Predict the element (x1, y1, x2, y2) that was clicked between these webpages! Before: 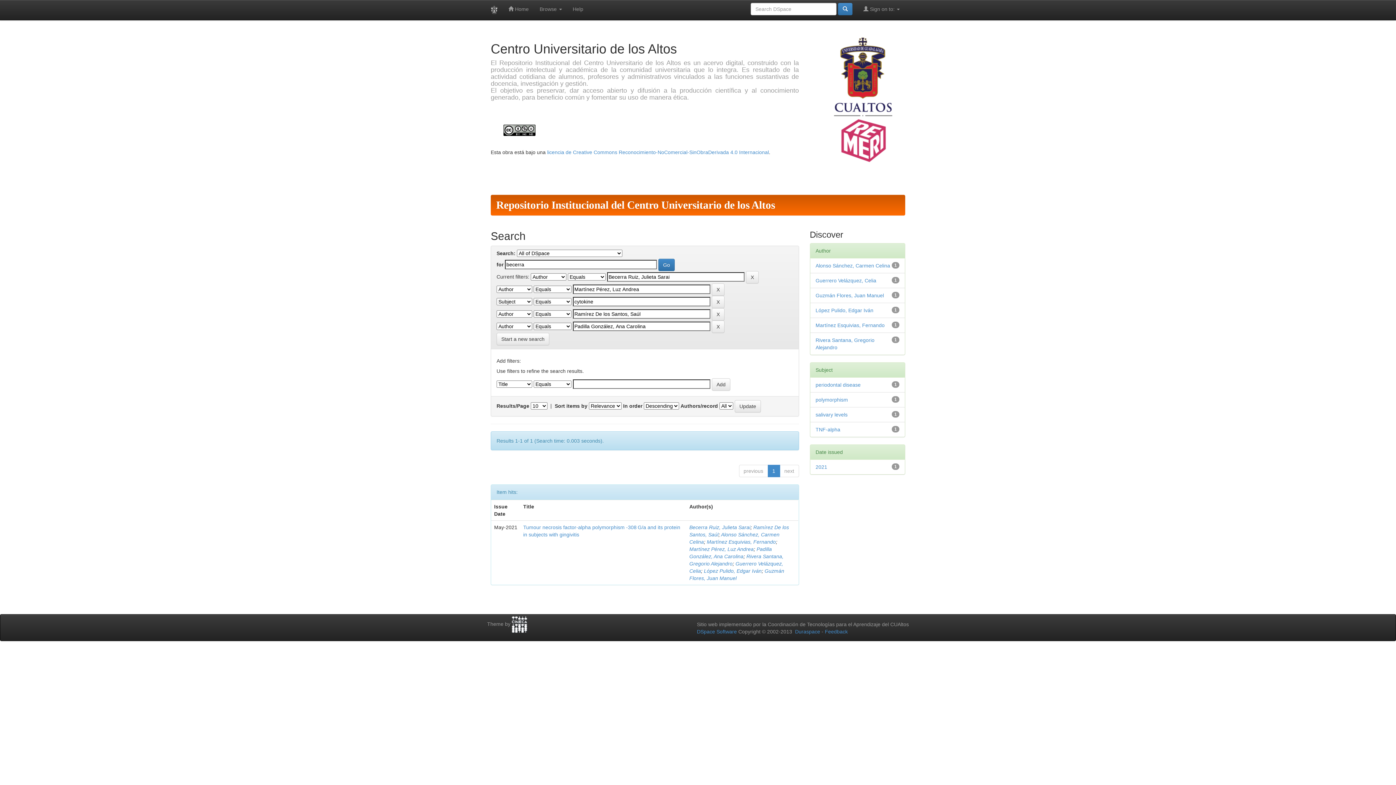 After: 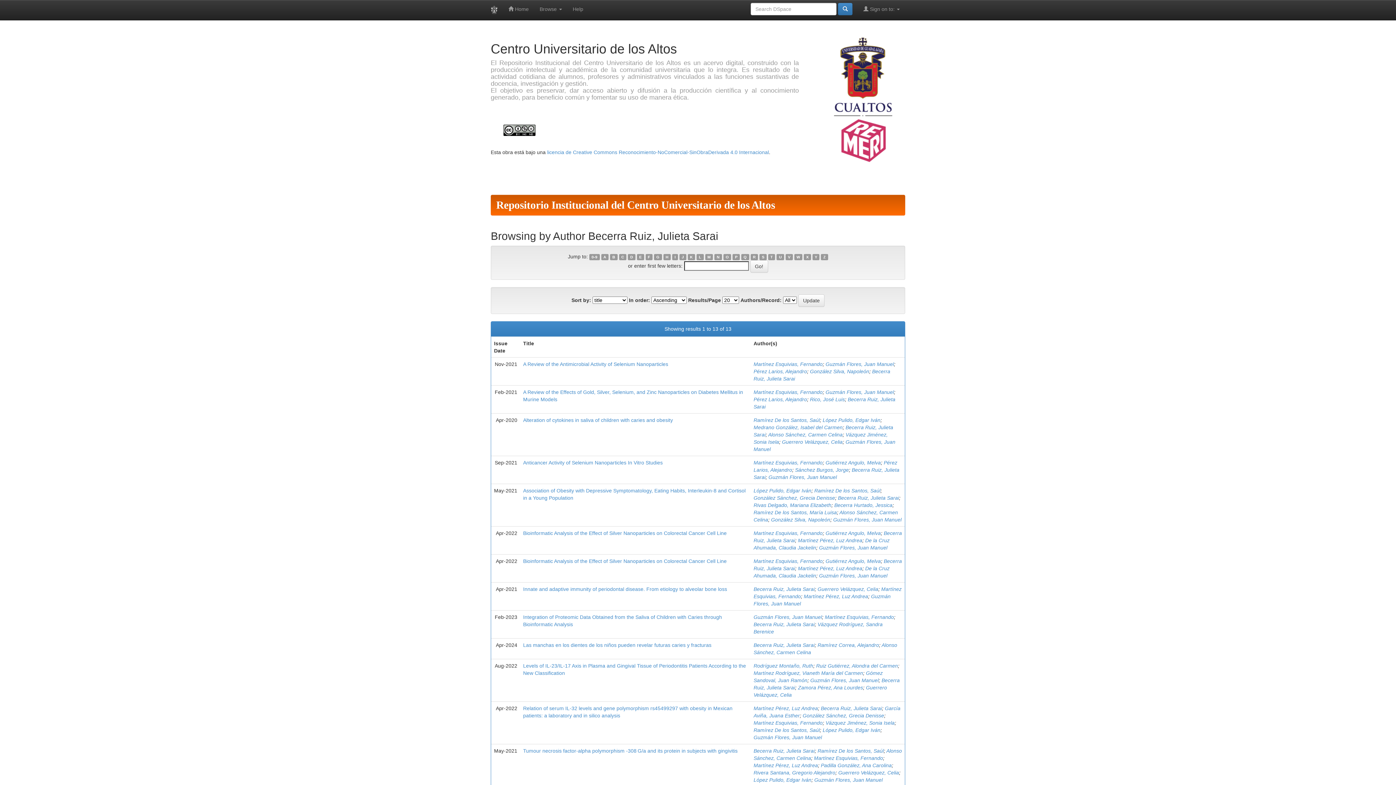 Action: label: Becerra Ruiz, Julieta Sarai bbox: (689, 524, 750, 530)